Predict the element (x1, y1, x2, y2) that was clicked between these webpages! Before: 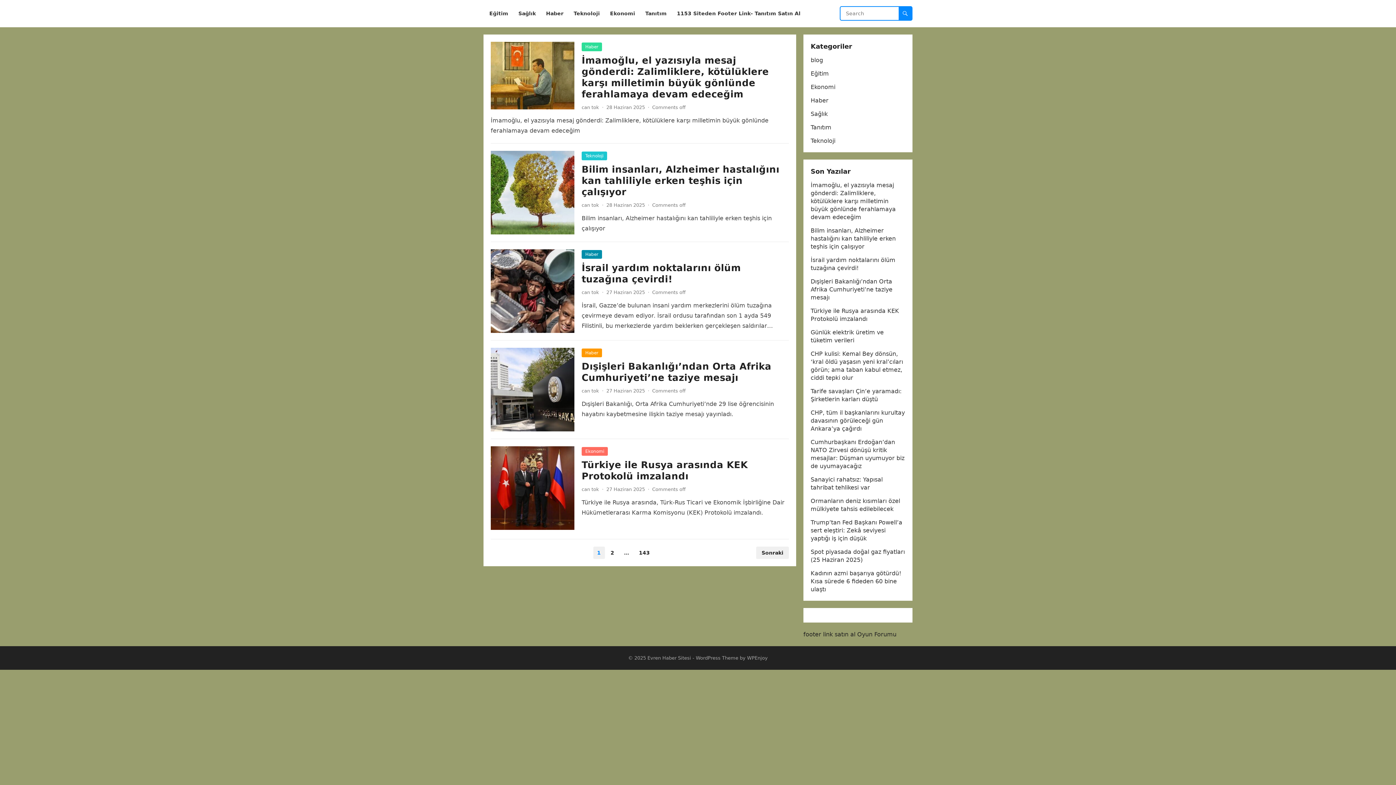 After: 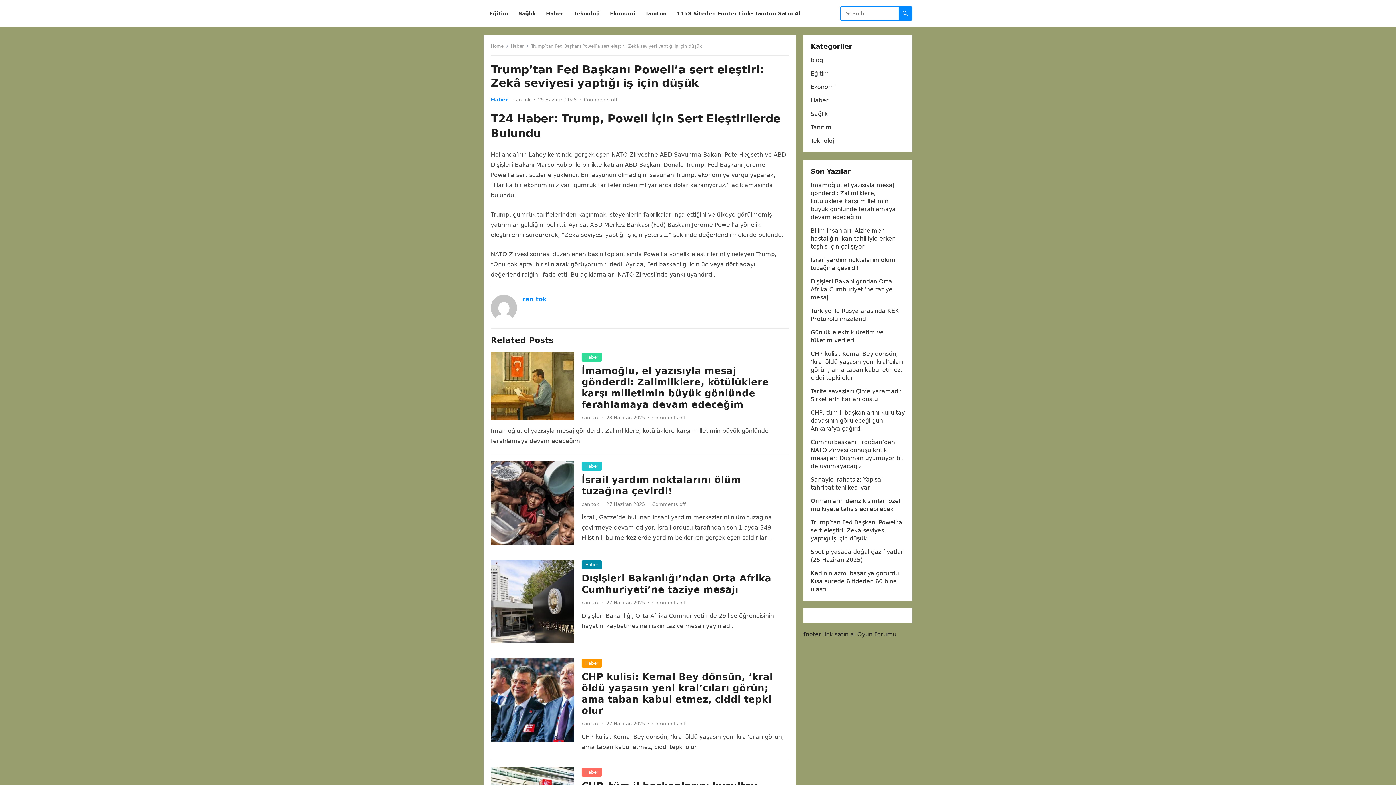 Action: bbox: (810, 519, 902, 542) label: Trump’tan Fed Başkanı Powell’a sert eleştiri: Zekâ seviyesi yaptığı iş için düşük